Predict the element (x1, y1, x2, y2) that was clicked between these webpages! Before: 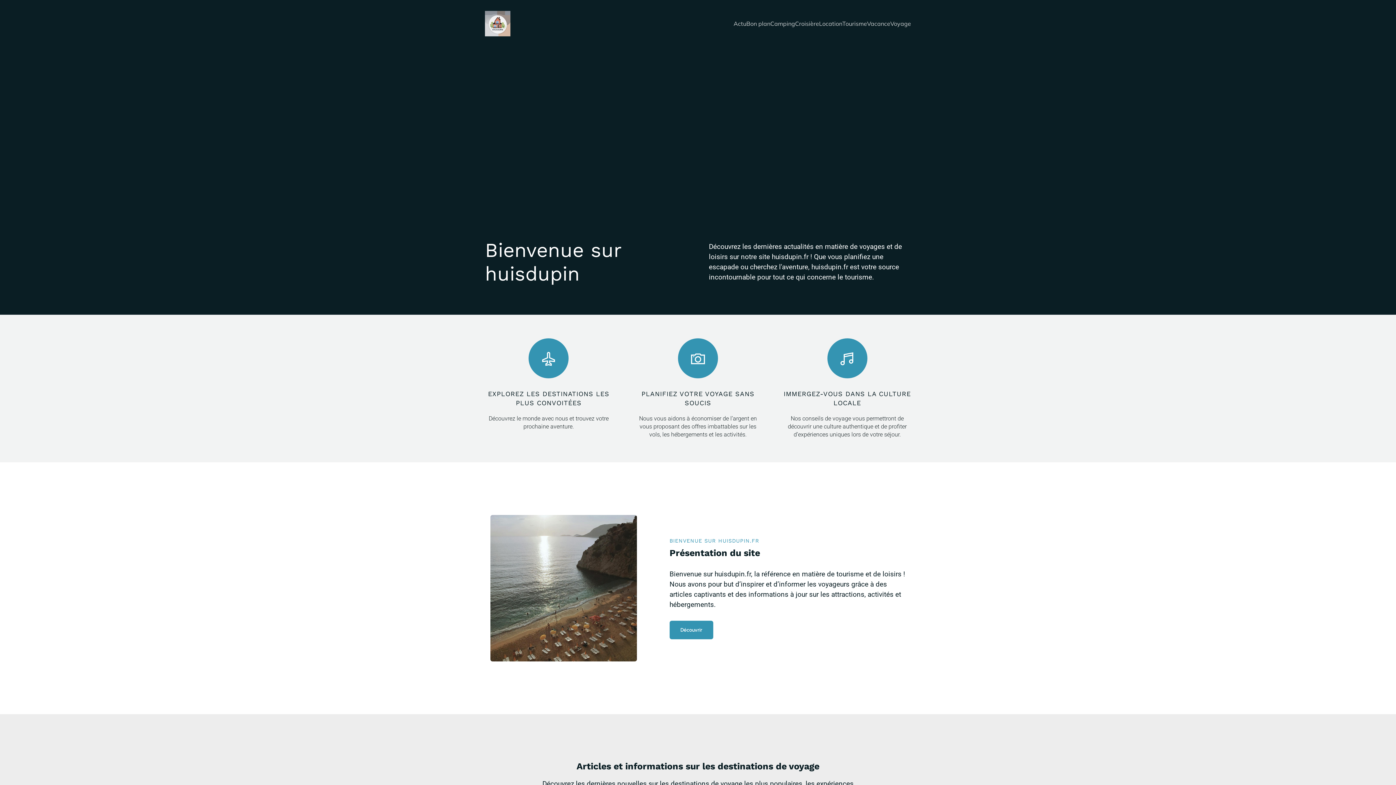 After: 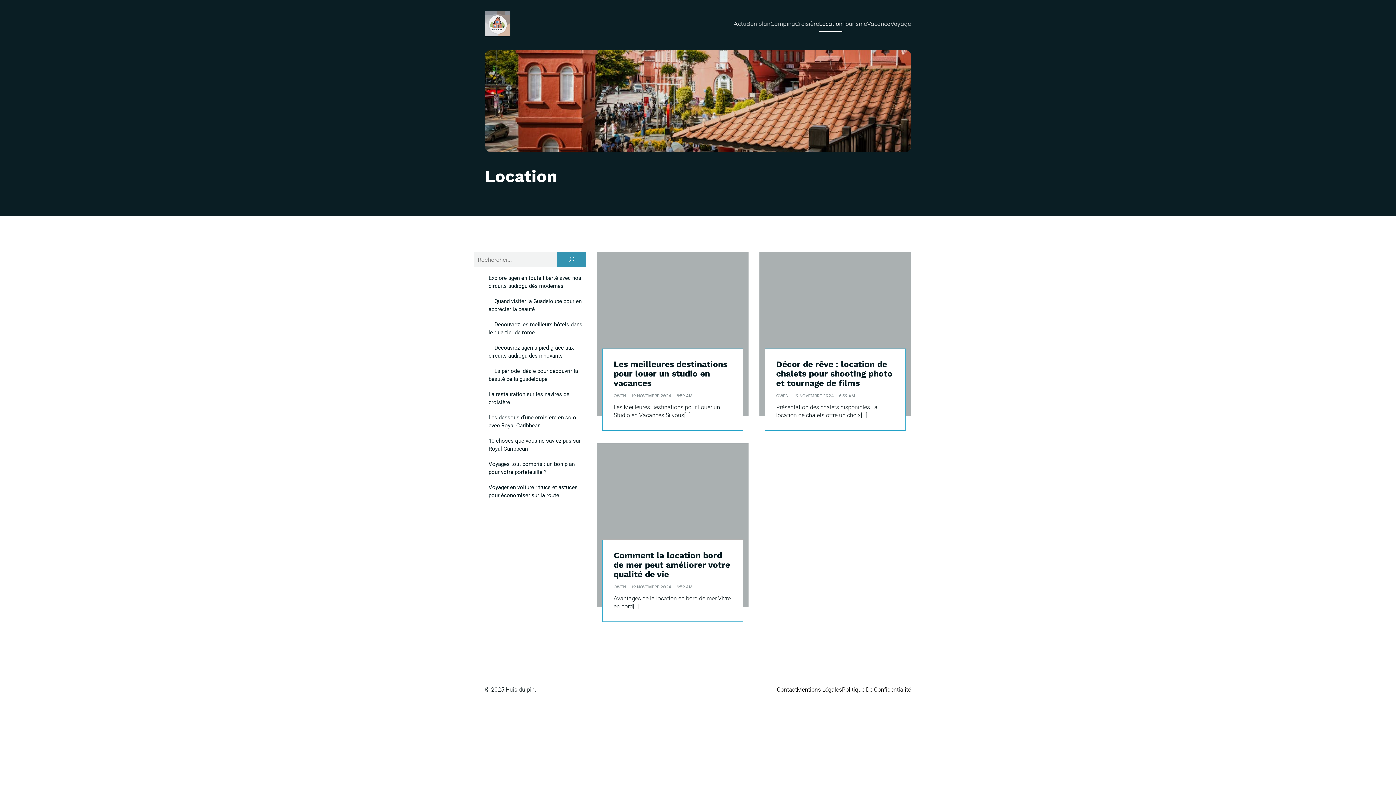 Action: label: Location bbox: (819, 15, 842, 31)